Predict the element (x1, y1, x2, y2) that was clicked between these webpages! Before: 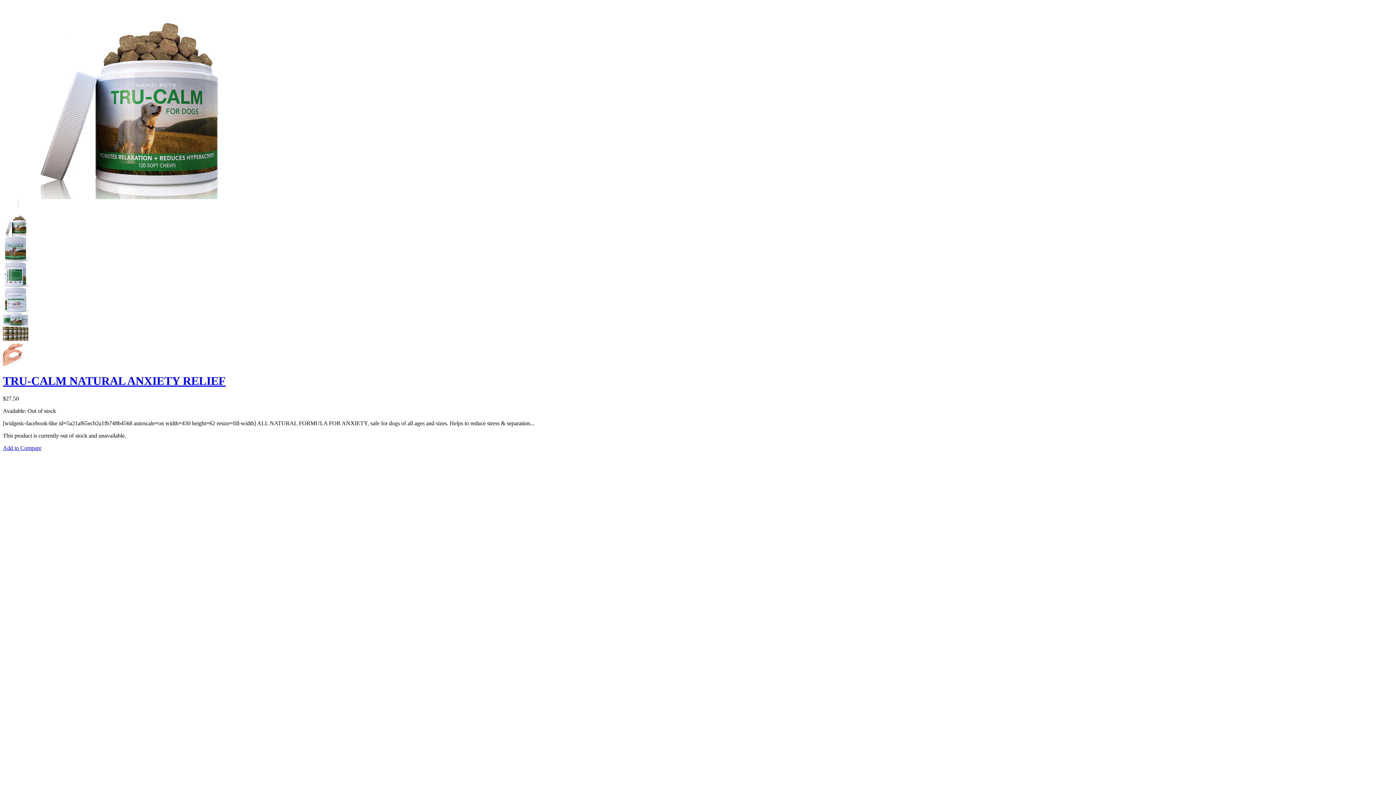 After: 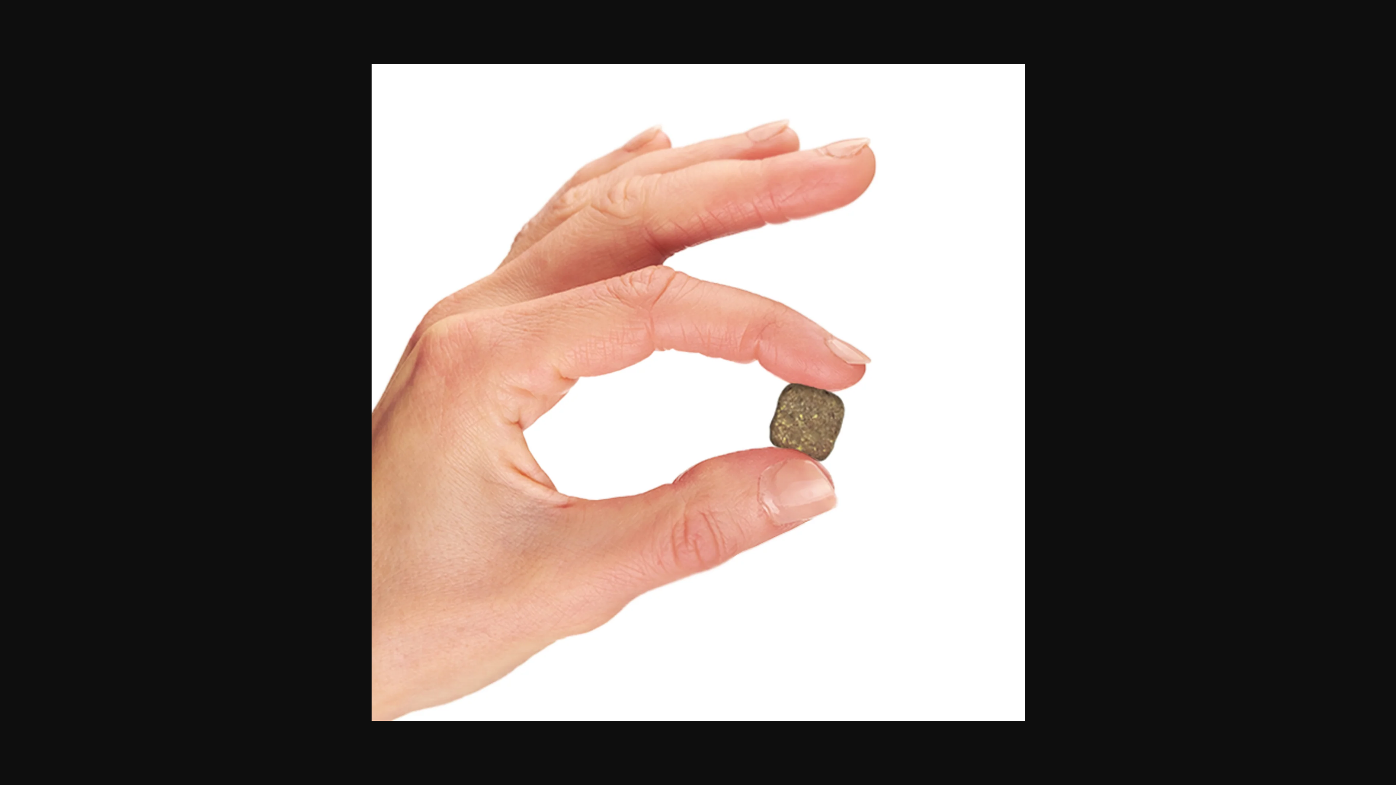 Action: bbox: (17, 202, 18, 208)